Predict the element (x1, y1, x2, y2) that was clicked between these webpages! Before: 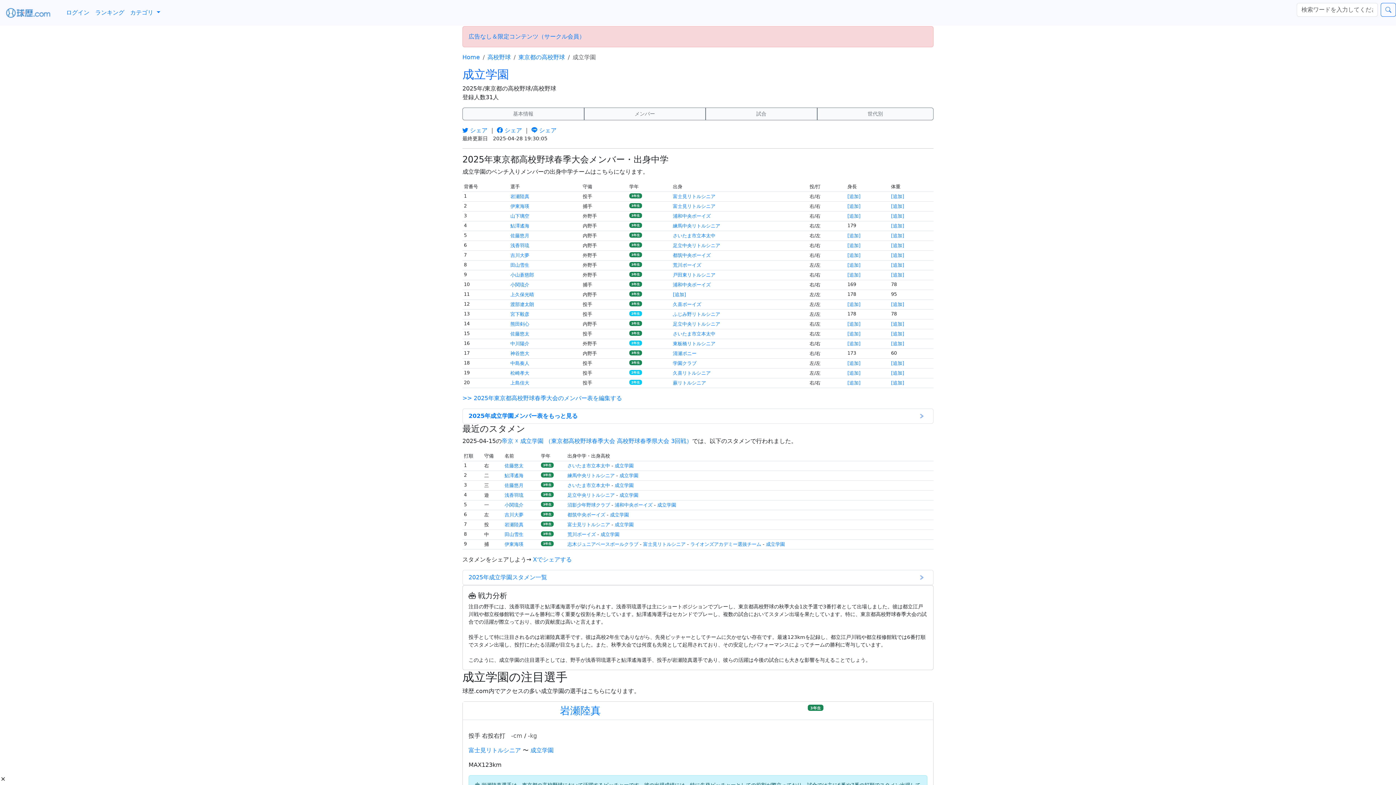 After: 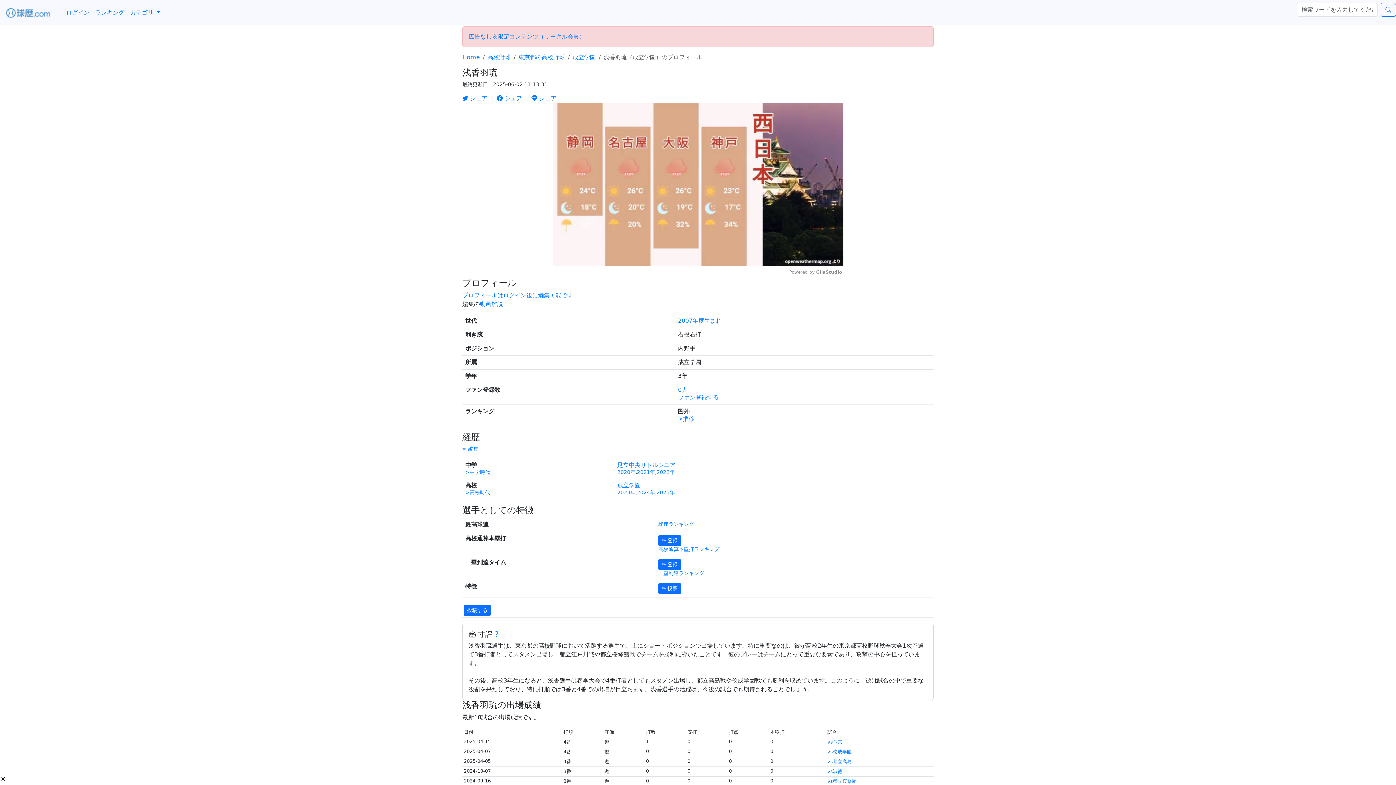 Action: bbox: (504, 492, 523, 498) label: 浅香羽琉